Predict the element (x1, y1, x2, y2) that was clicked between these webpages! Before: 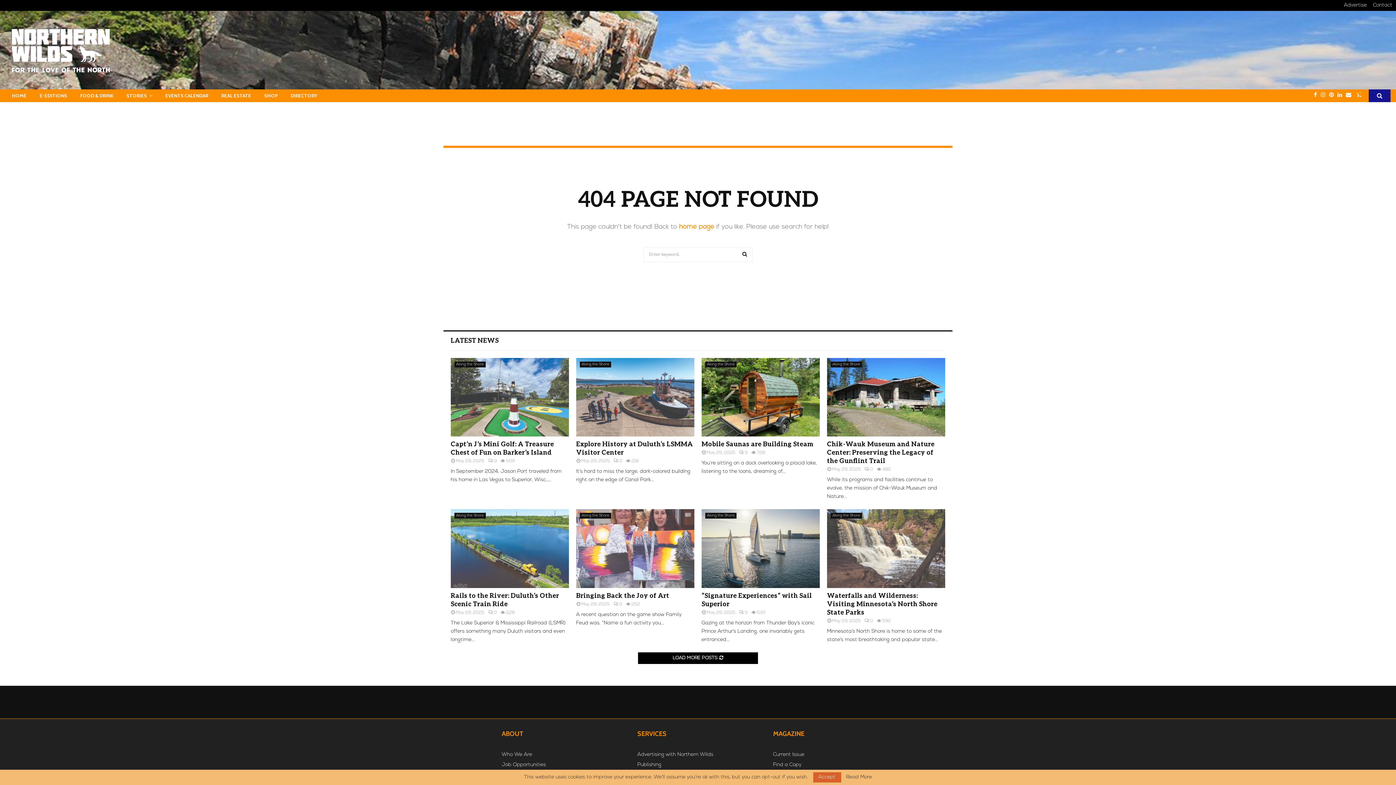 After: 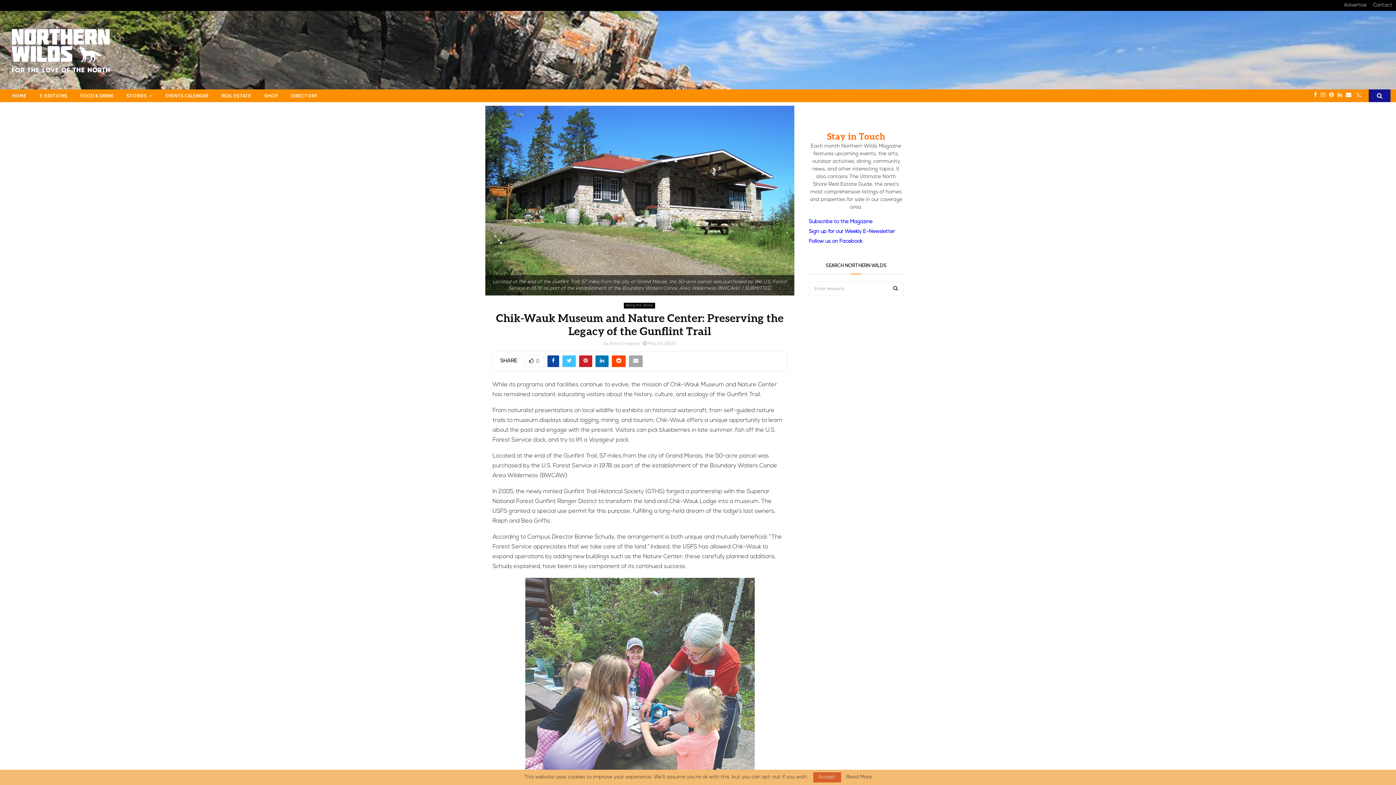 Action: bbox: (827, 358, 945, 436)